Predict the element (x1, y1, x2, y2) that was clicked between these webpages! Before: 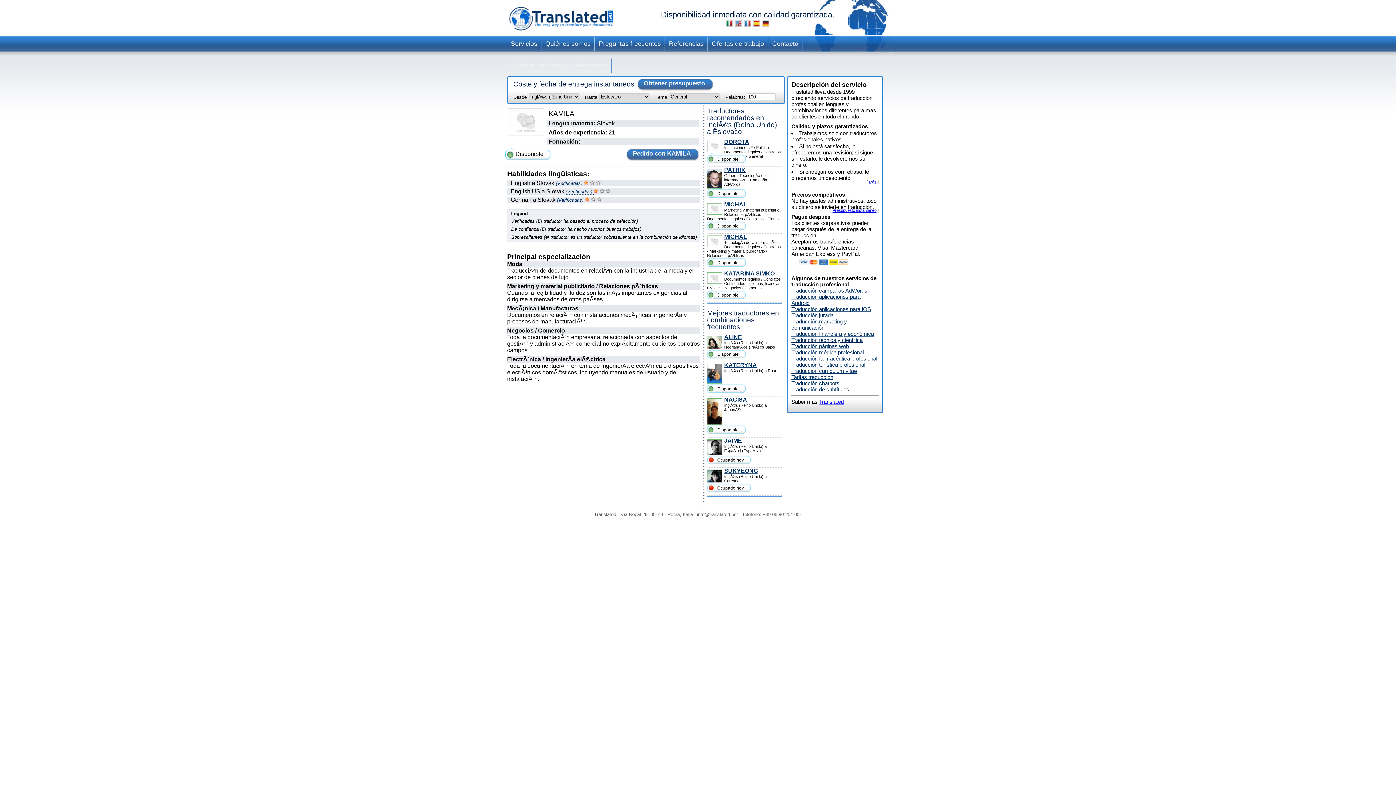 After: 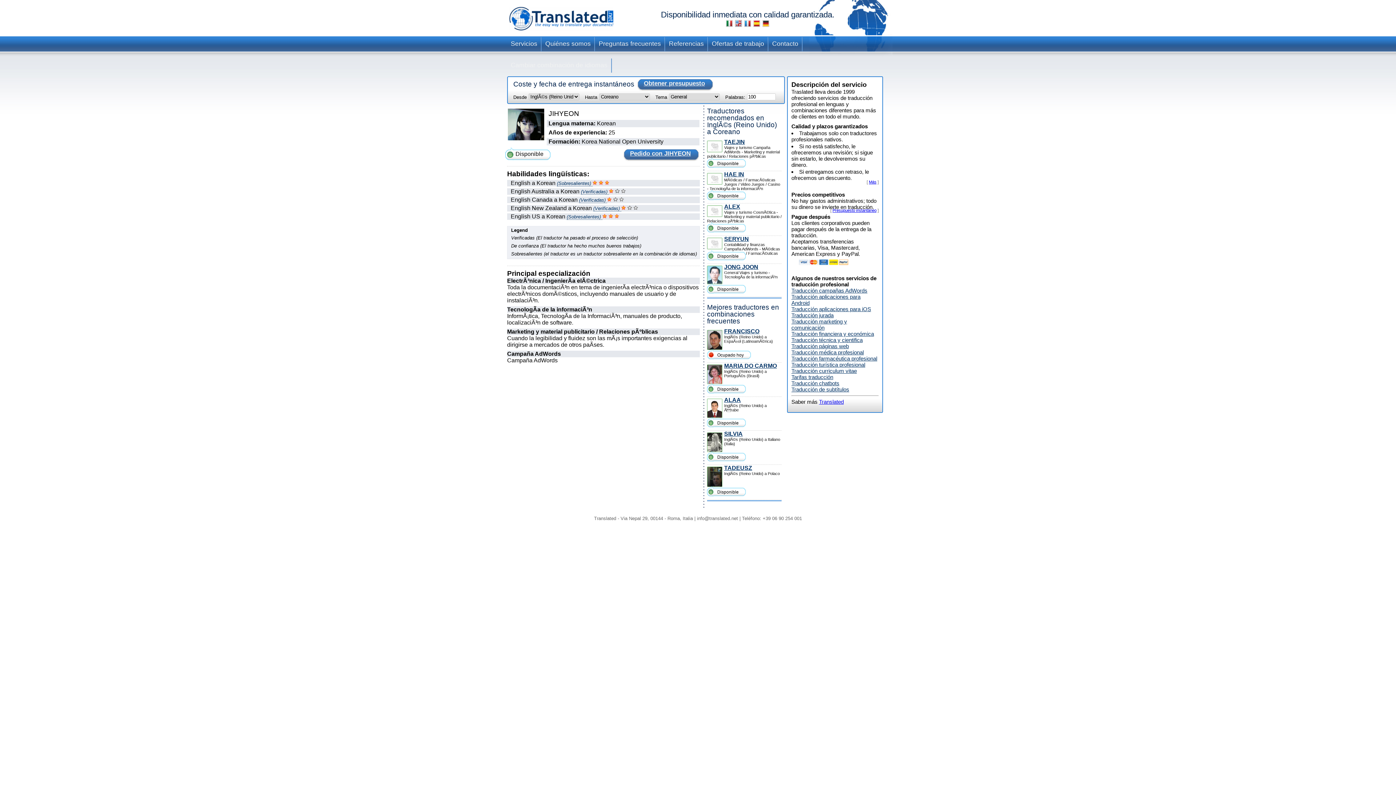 Action: bbox: (724, 467, 758, 474) label: SUKYEONG